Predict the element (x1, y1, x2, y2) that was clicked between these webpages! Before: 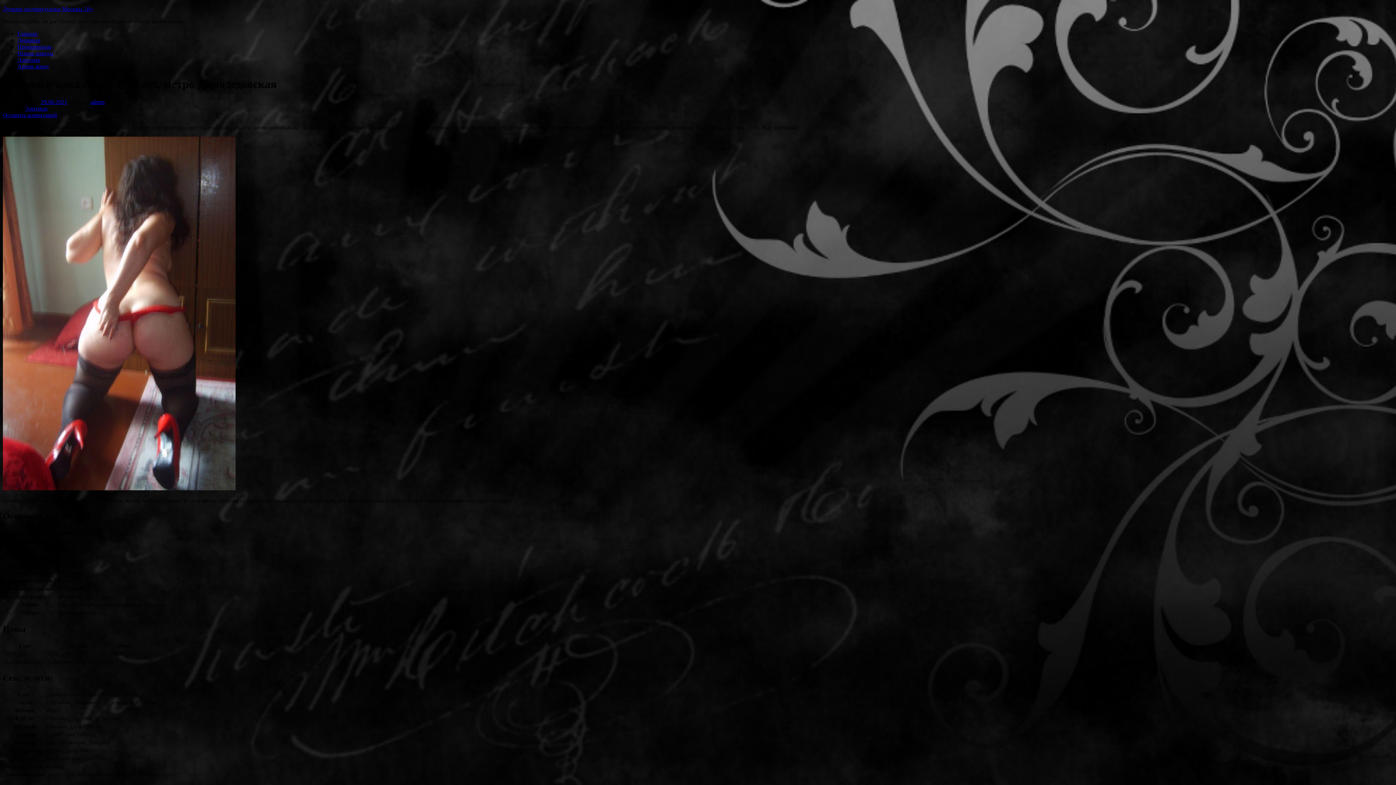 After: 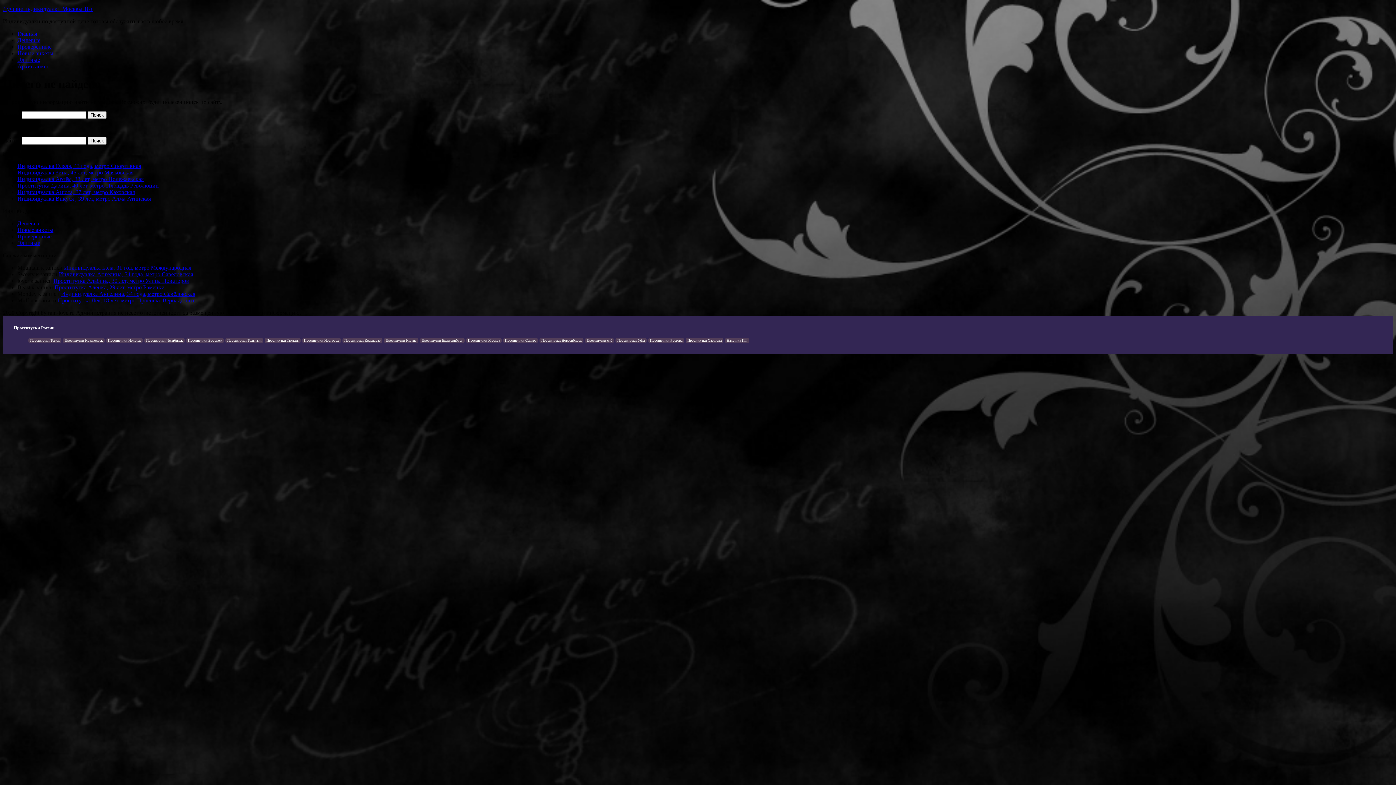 Action: label: Архив анкет bbox: (17, 63, 49, 69)